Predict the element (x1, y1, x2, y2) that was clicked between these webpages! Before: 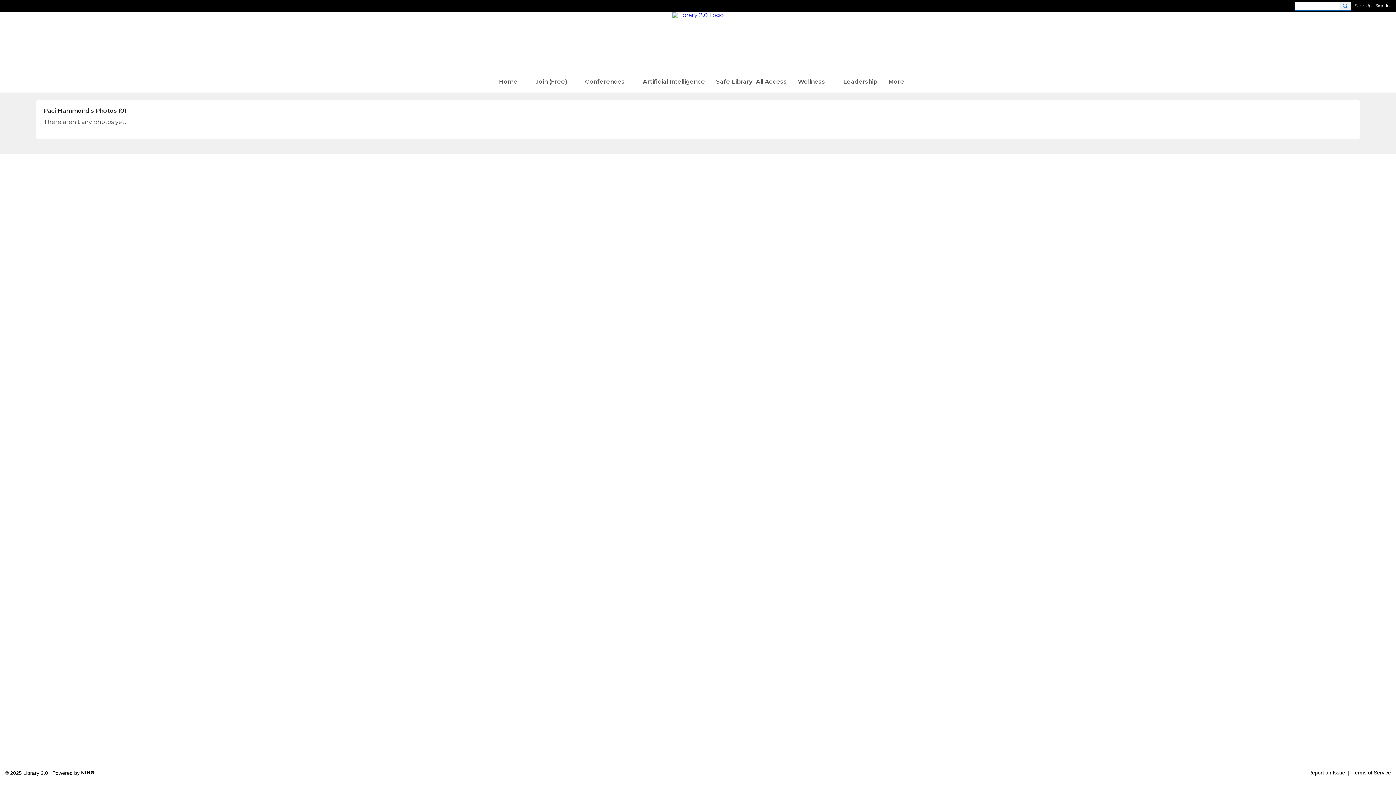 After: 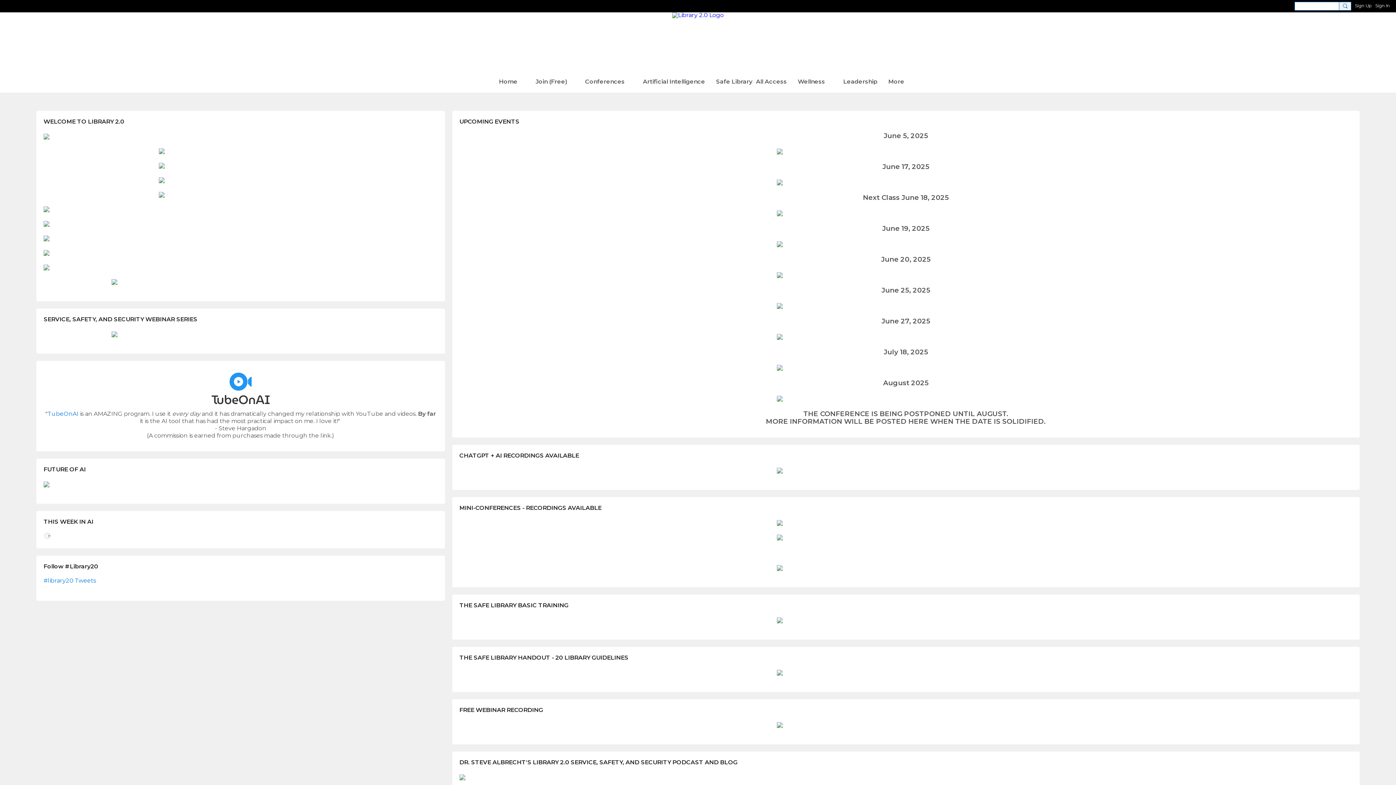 Action: bbox: (672, 11, 724, 18)